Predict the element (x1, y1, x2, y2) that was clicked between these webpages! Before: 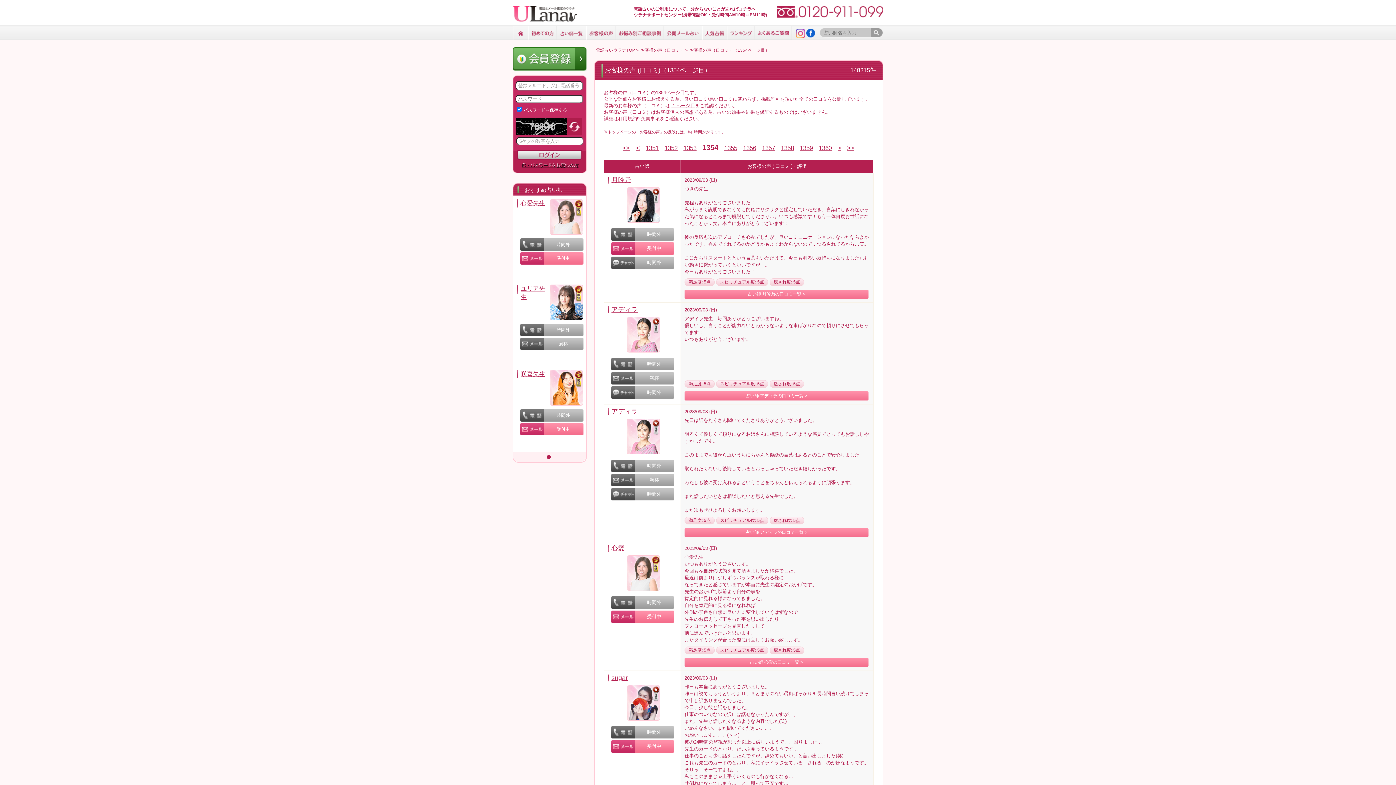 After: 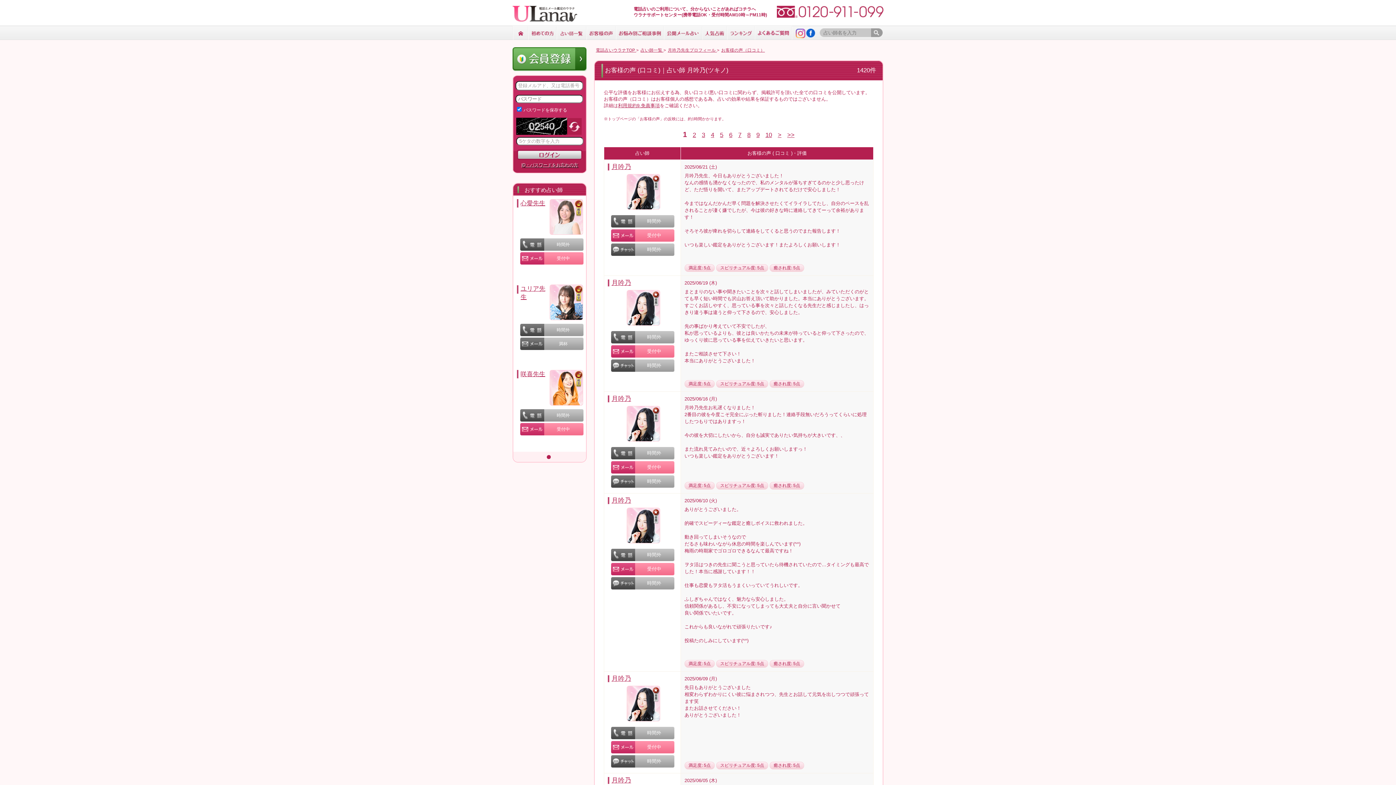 Action: bbox: (684, 289, 868, 298) label: 占い師 月吟乃の口コミ一覧 >